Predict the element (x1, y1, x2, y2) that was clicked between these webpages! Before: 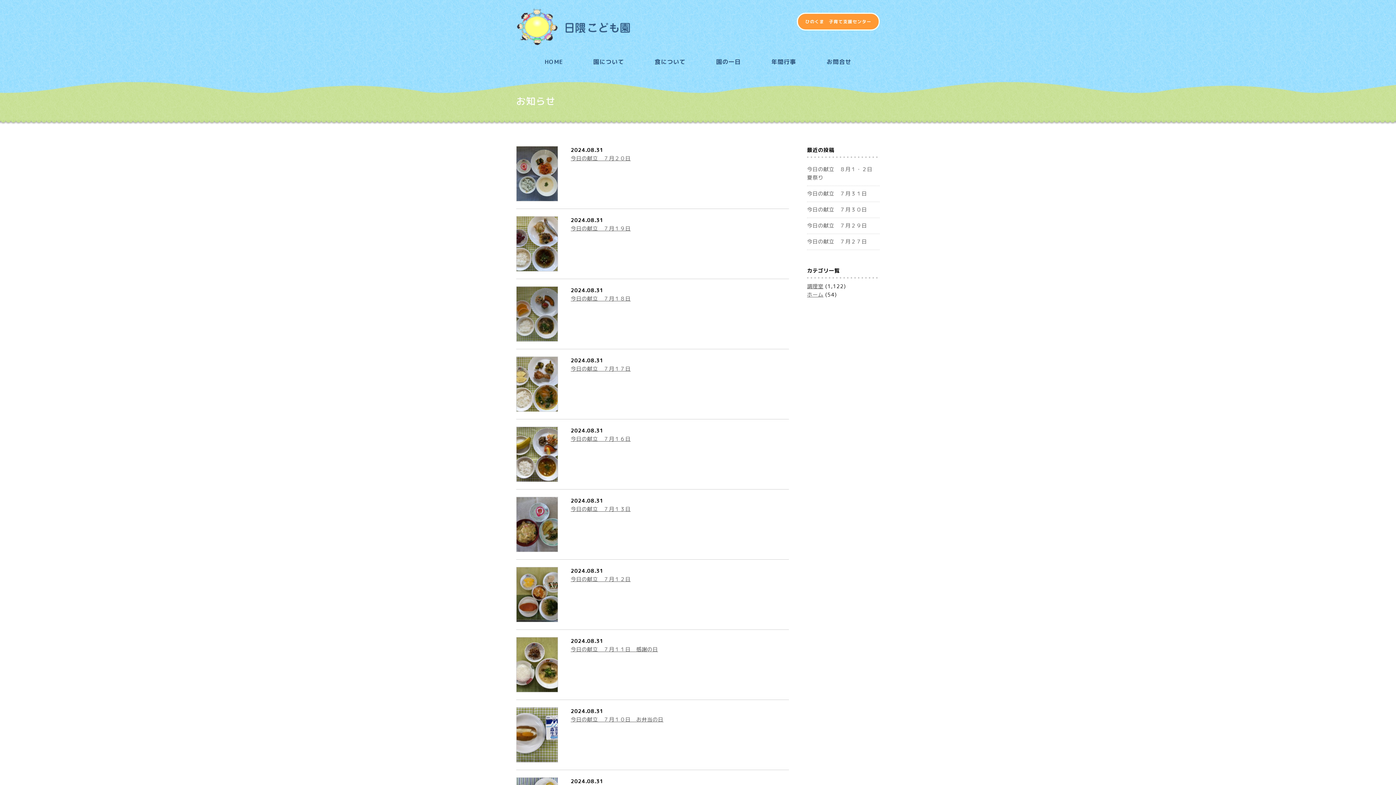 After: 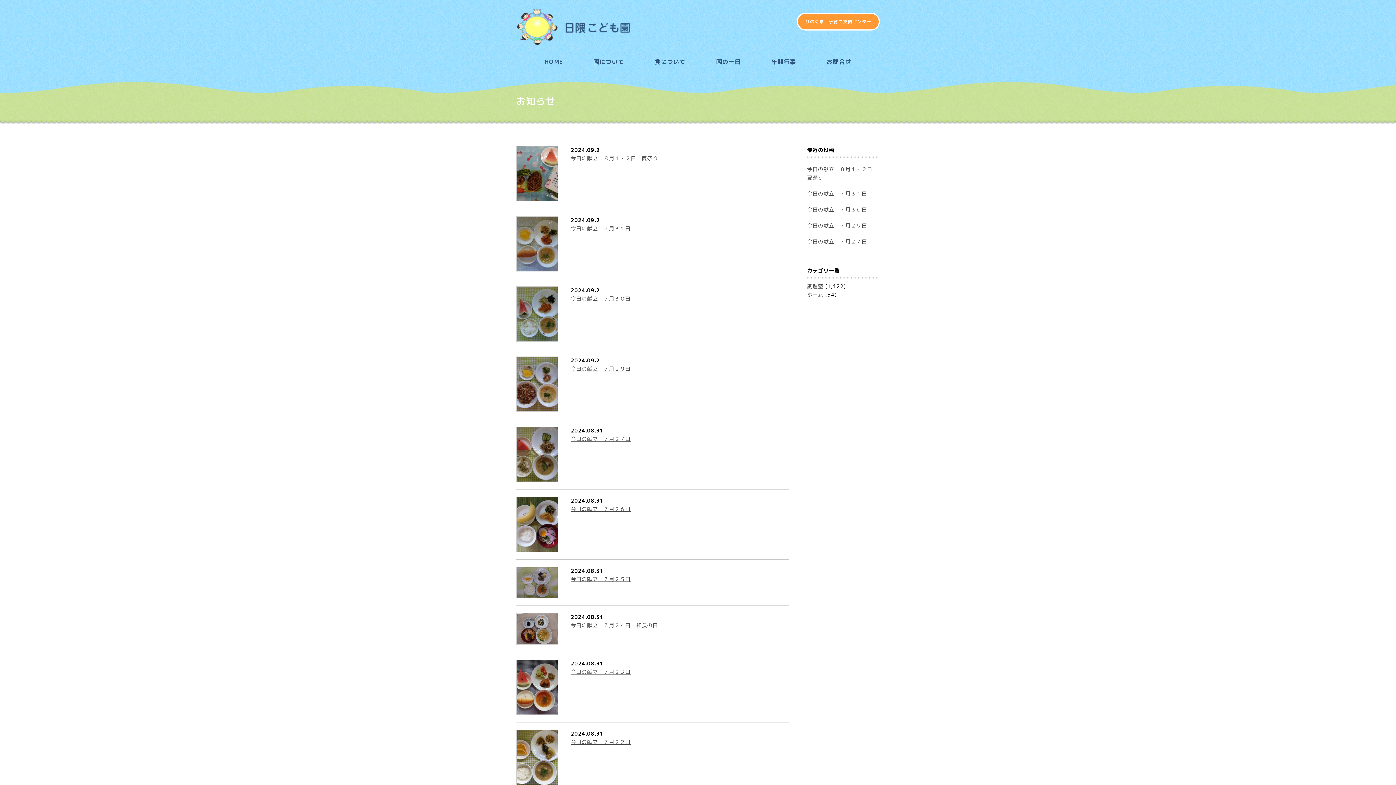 Action: bbox: (807, 282, 823, 290) label: 調理室